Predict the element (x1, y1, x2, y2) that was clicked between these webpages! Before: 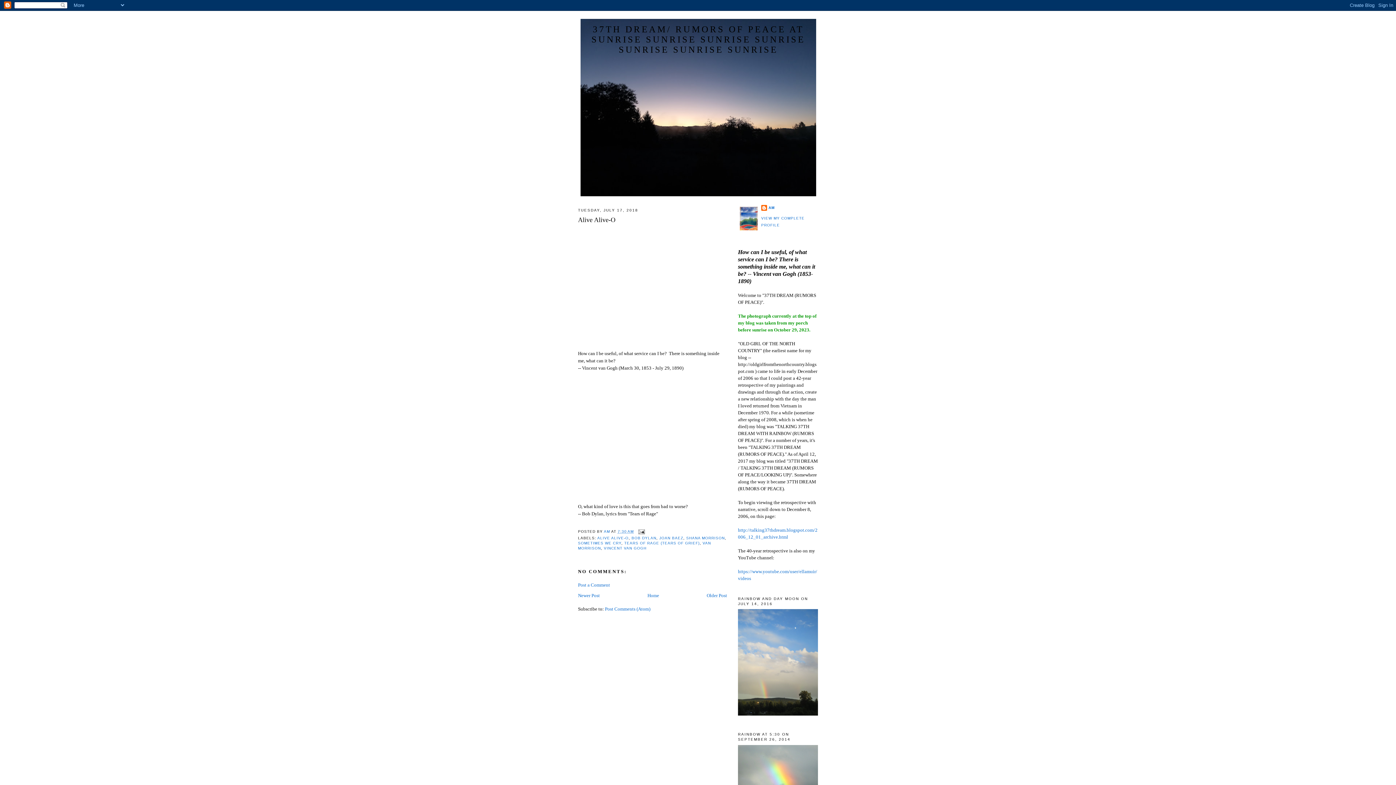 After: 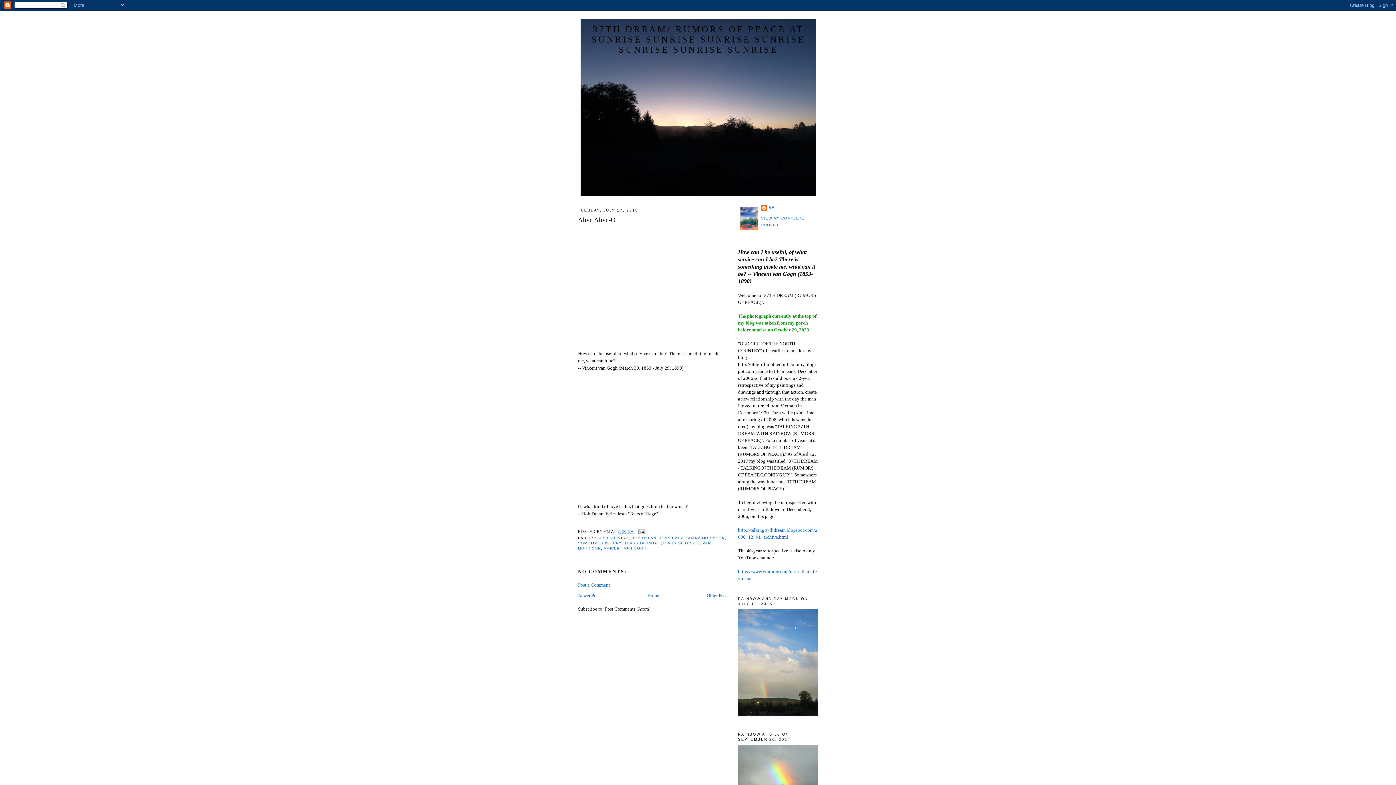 Action: label: Post Comments (Atom) bbox: (605, 606, 650, 611)